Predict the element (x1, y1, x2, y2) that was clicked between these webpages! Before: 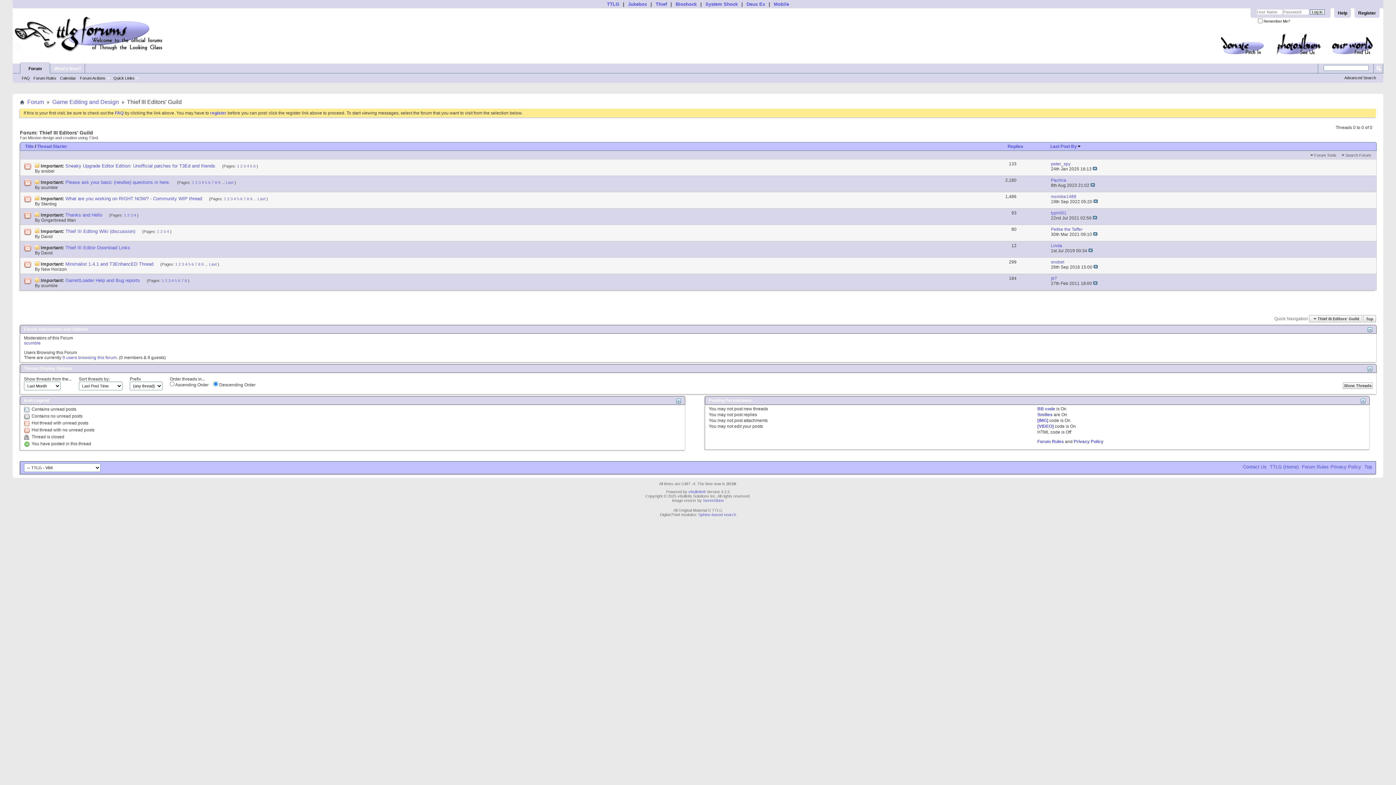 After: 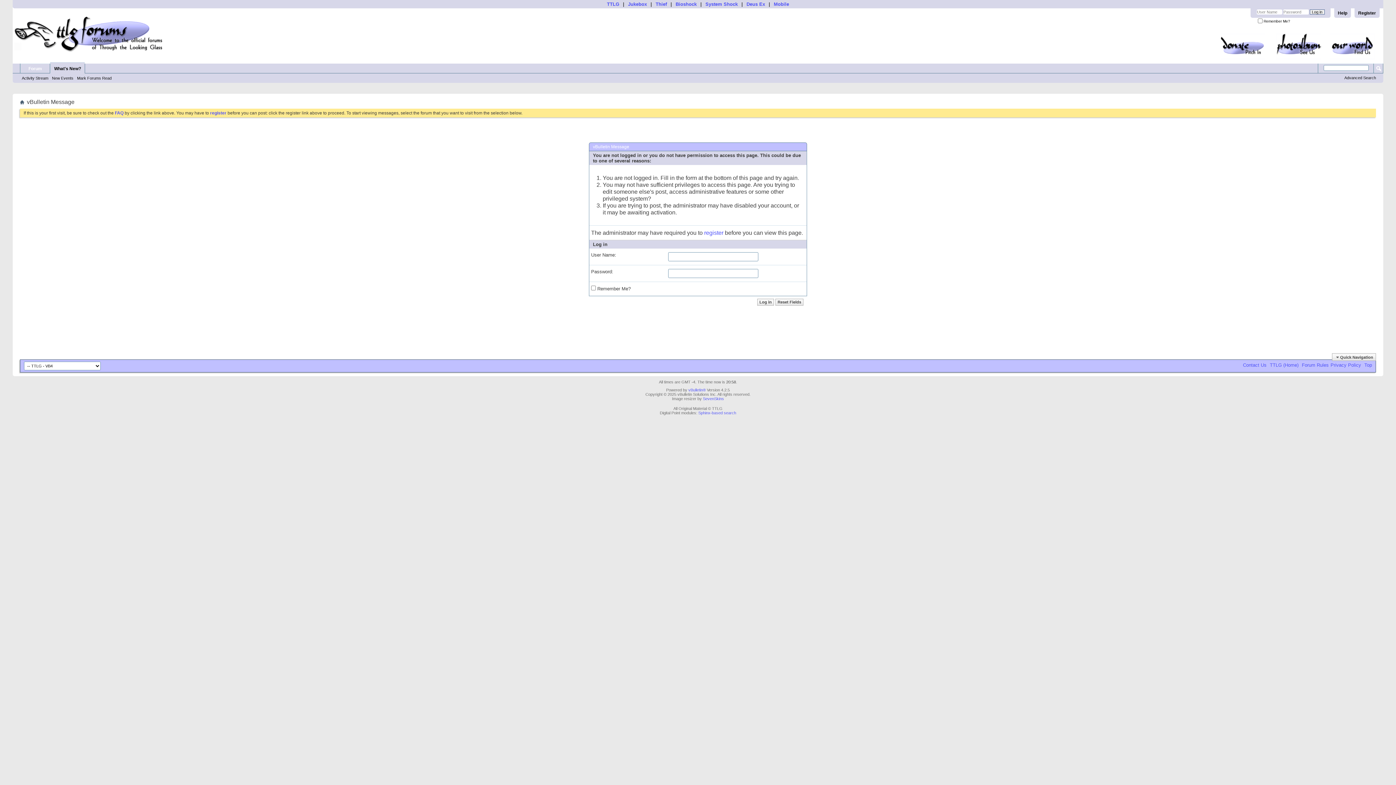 Action: bbox: (1344, 75, 1376, 80) label: Advanced Search